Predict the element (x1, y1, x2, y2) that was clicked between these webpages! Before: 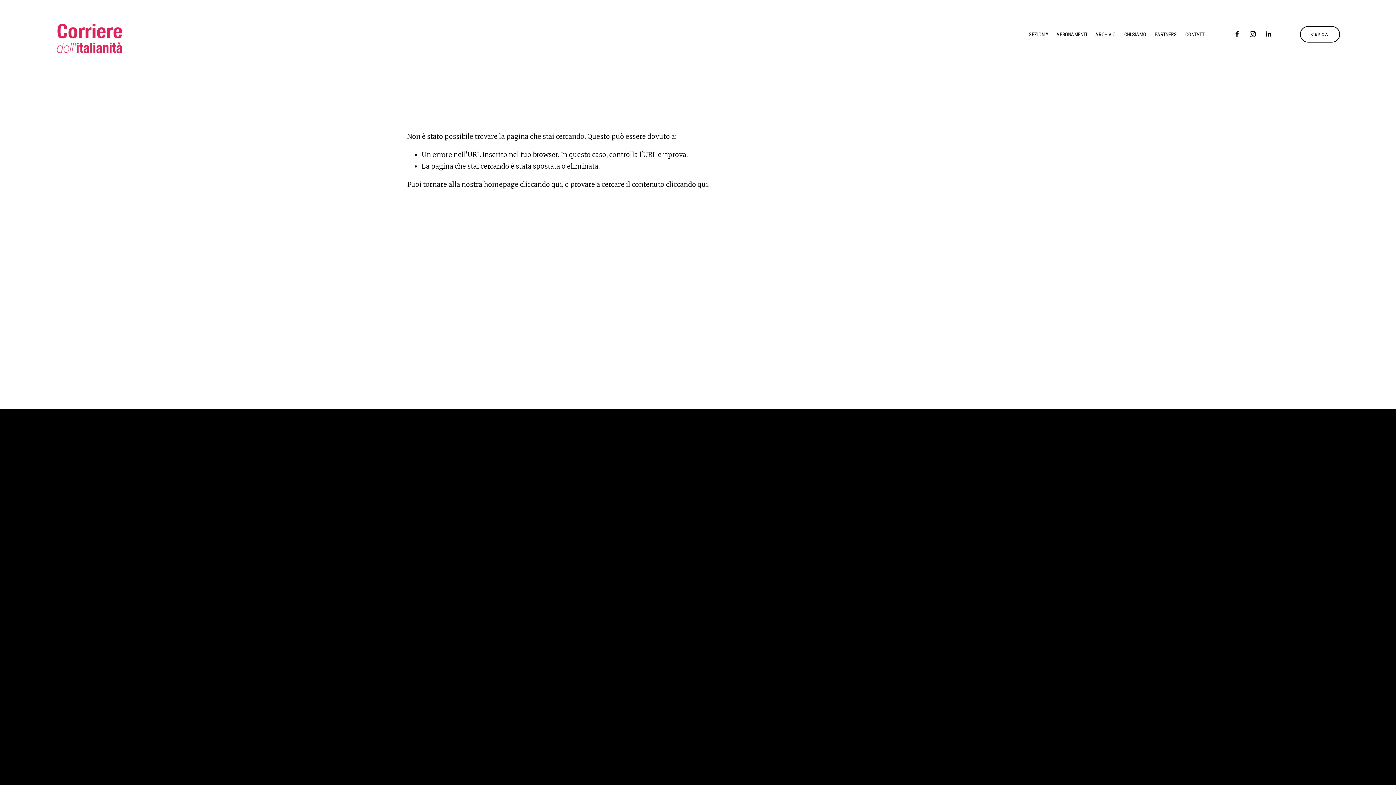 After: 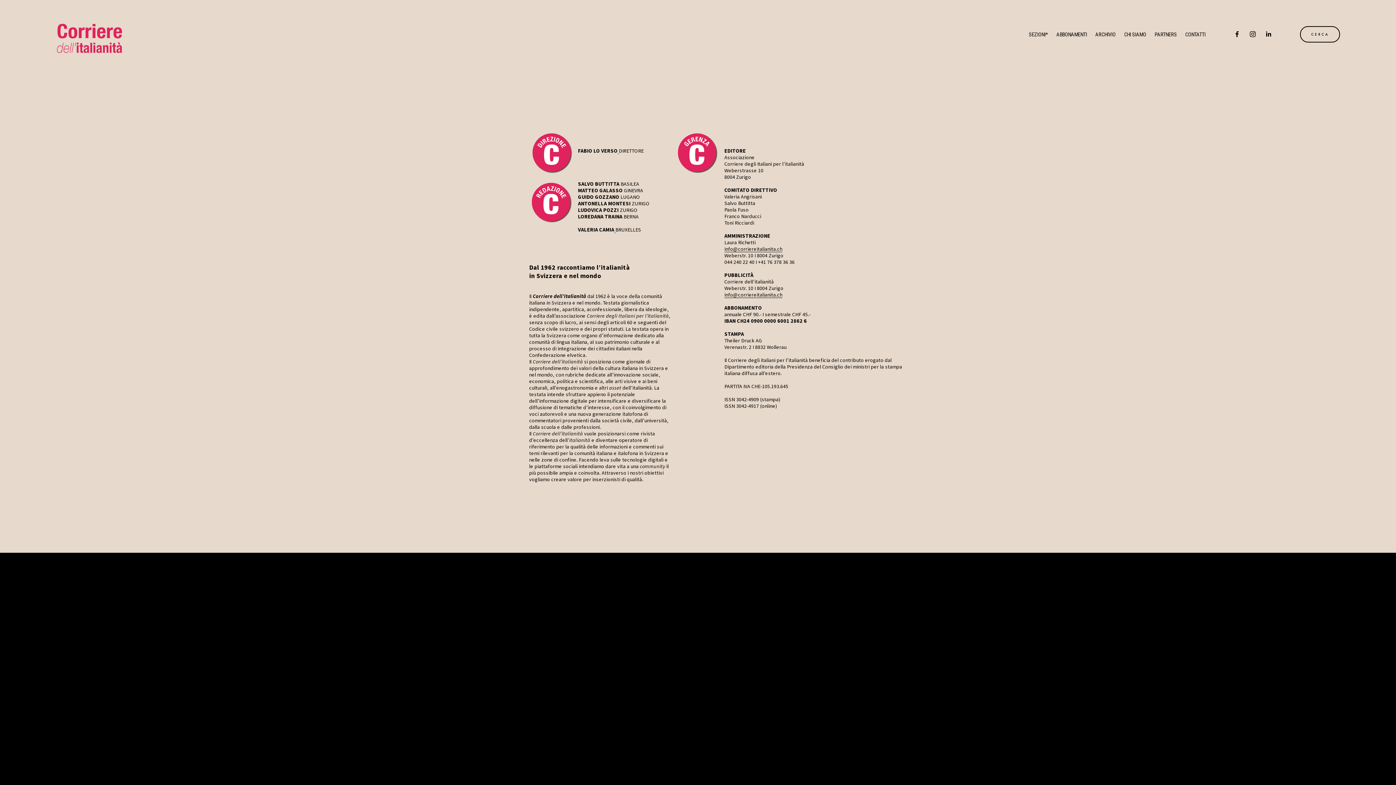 Action: label: CHI SIAMO bbox: (1124, 31, 1146, 37)